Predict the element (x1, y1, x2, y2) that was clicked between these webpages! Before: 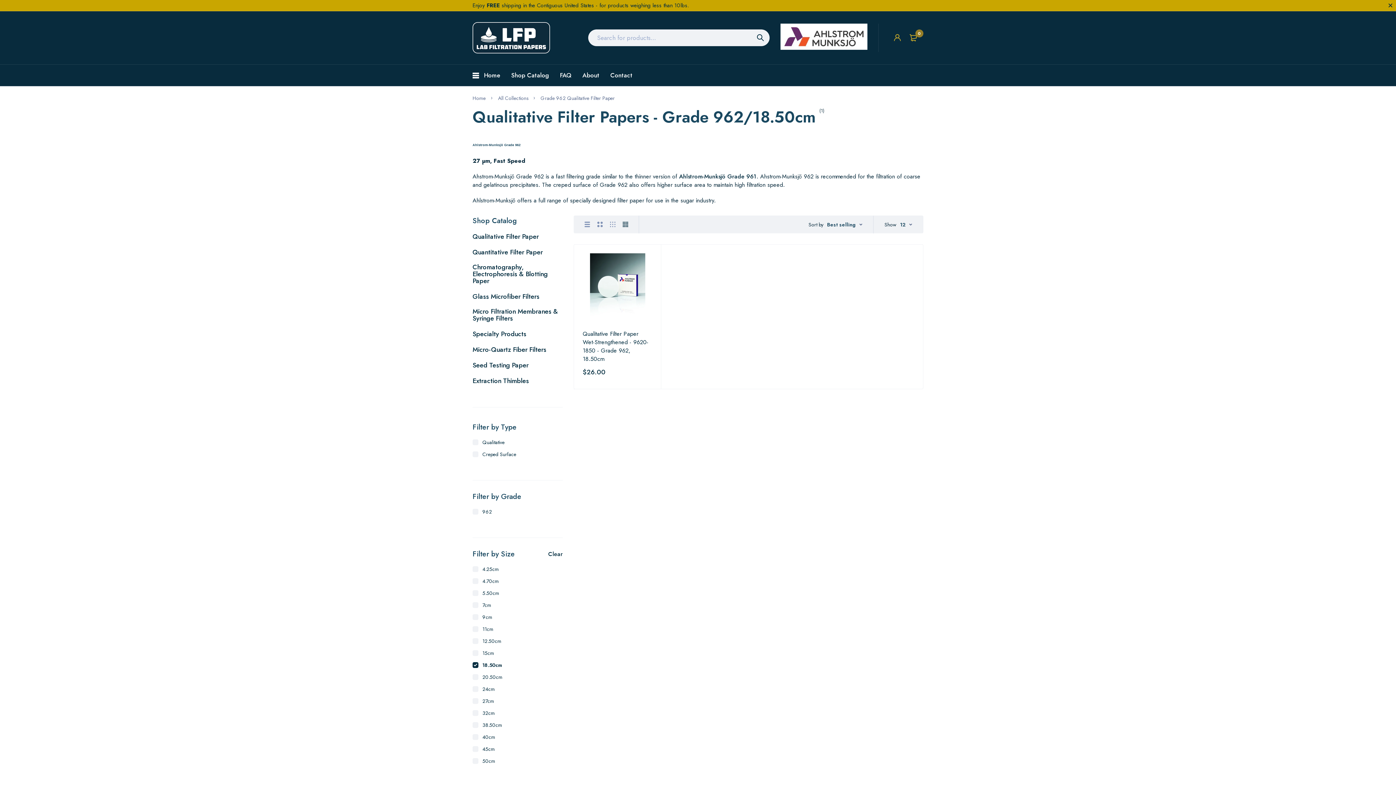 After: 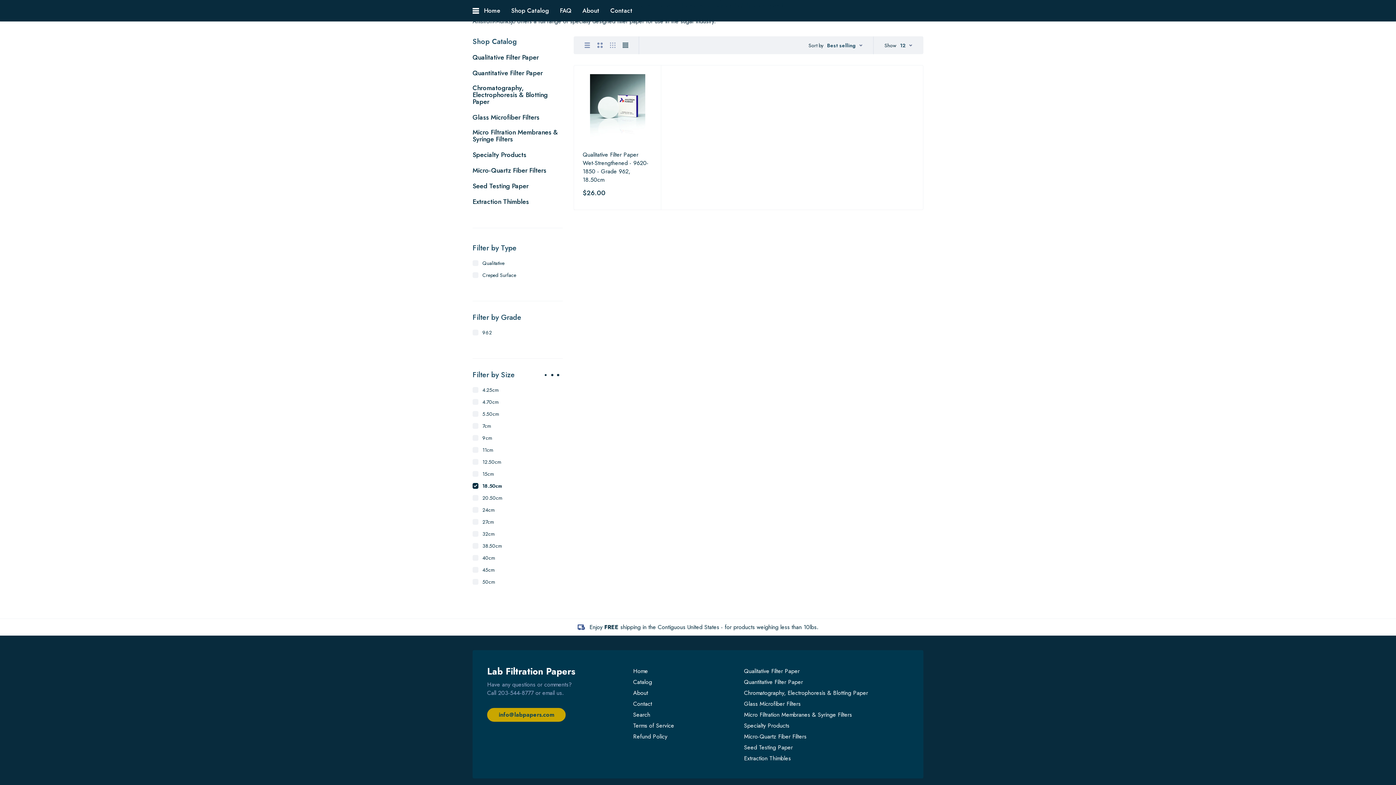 Action: label: 12.50cm bbox: (472, 638, 501, 644)